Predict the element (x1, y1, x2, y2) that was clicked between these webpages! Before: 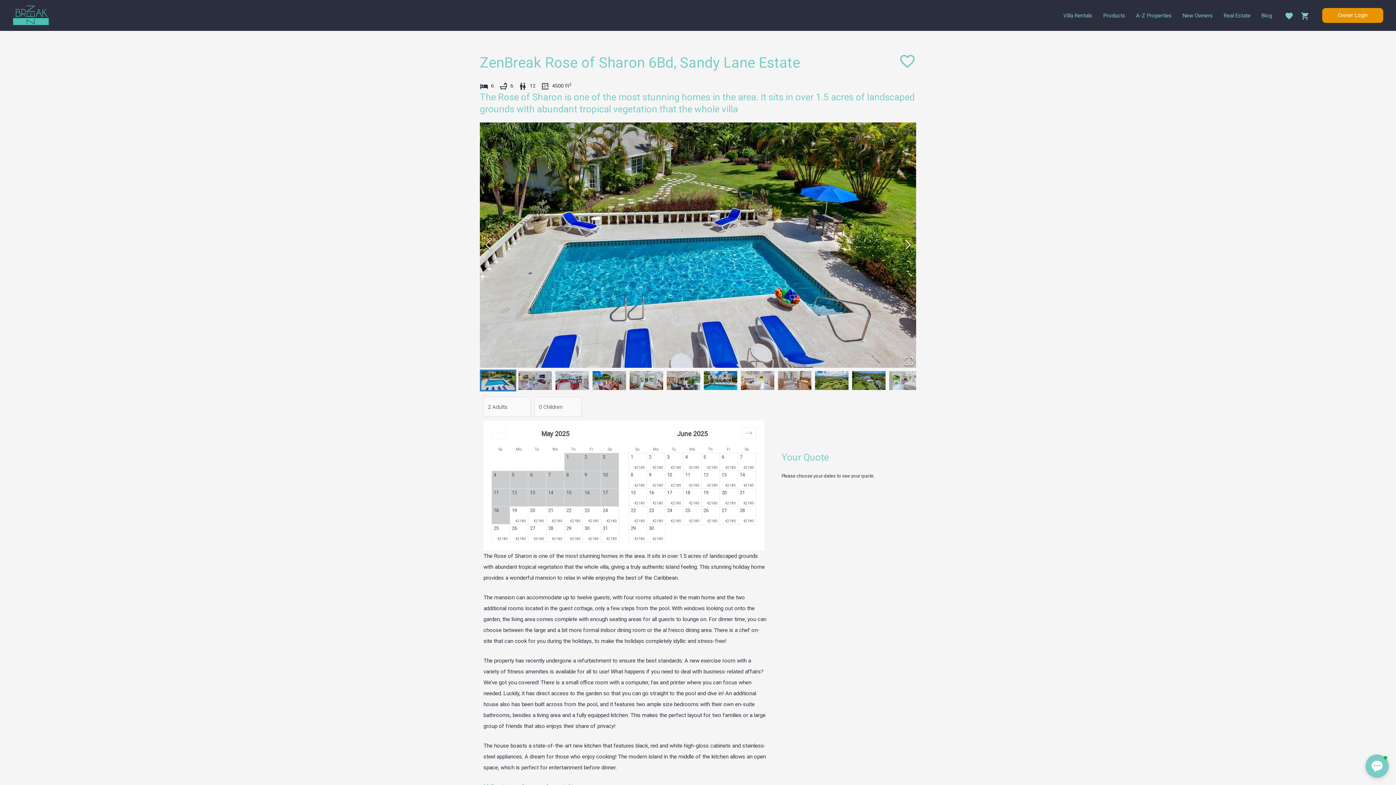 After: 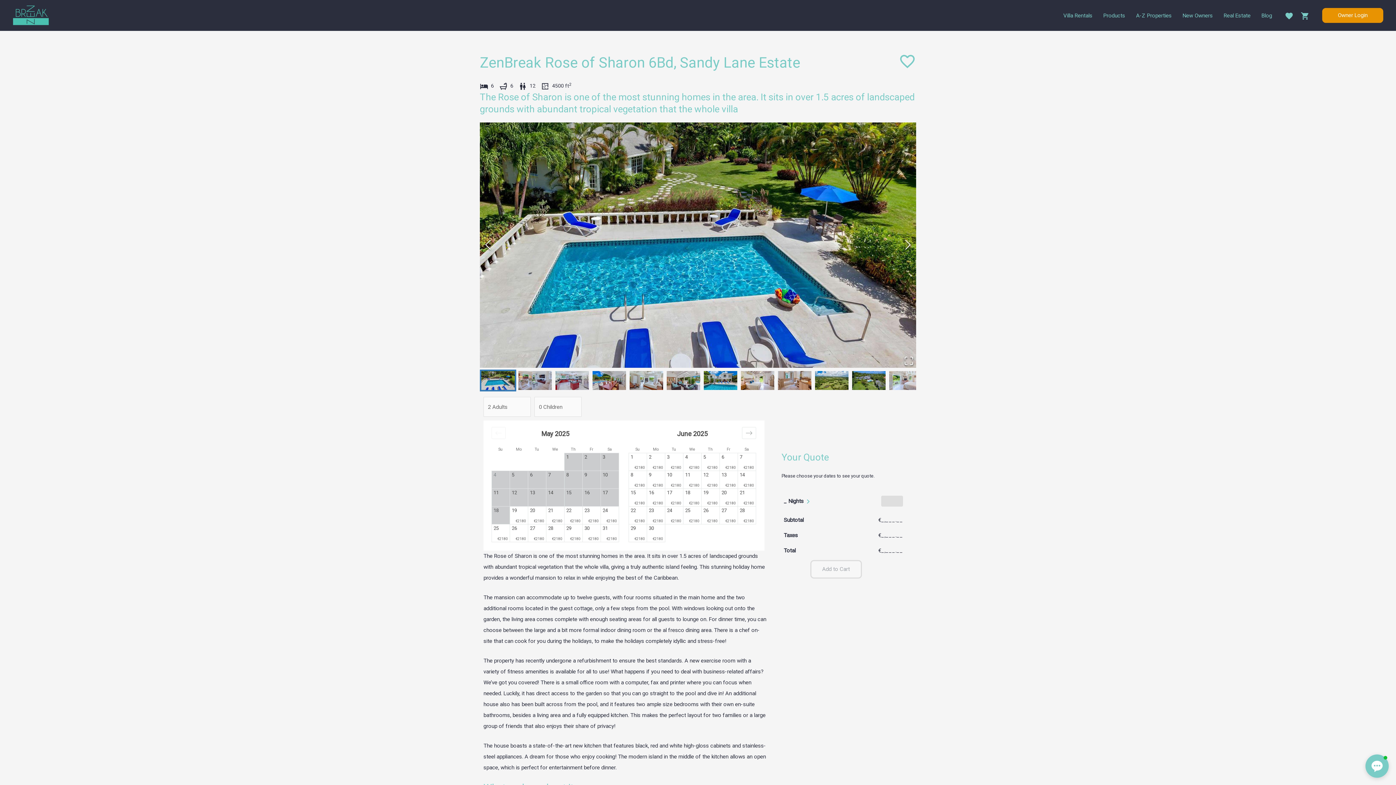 Action: bbox: (491, 470, 509, 488) label: Choose Sunday, May 4, 2025 as your check-in date. It’s available.